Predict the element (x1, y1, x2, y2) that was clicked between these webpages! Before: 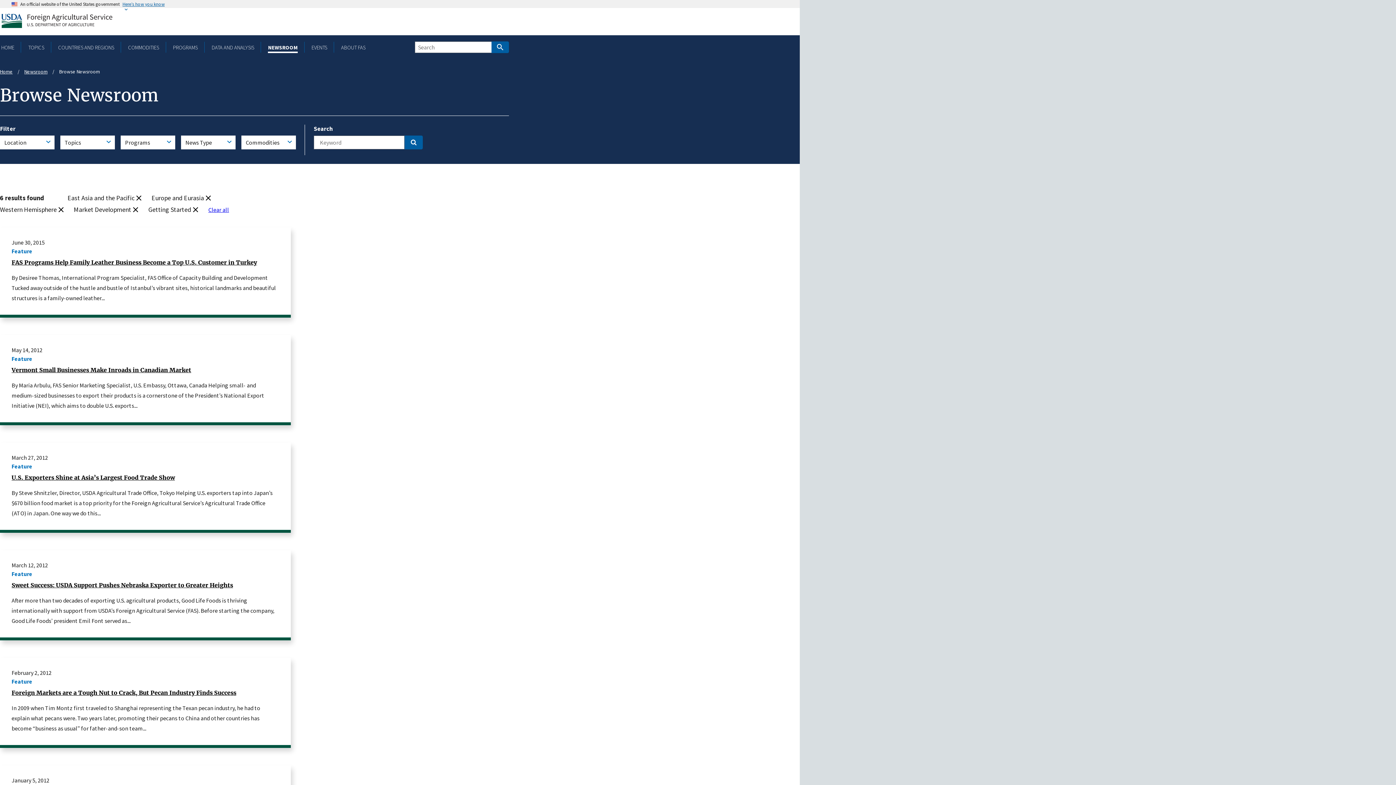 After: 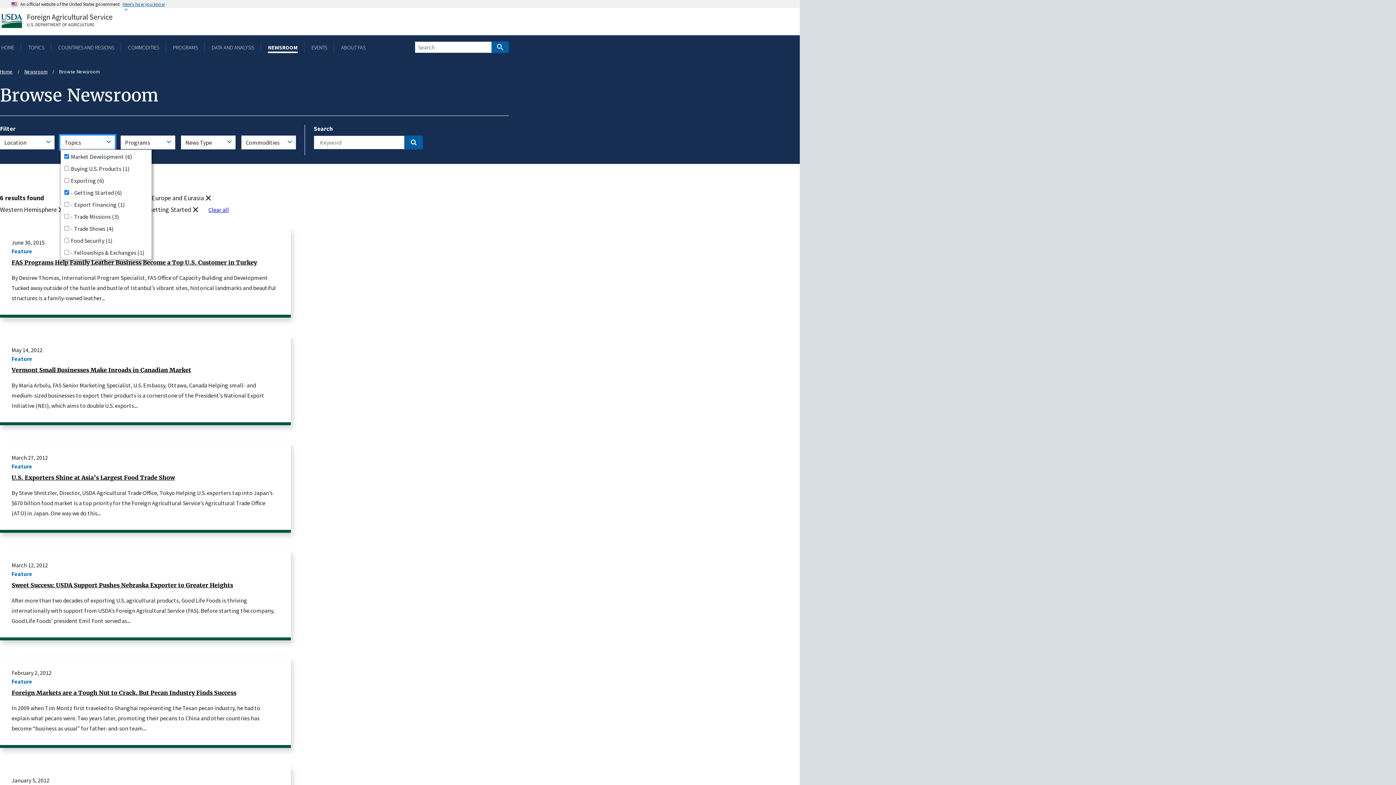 Action: bbox: (60, 135, 114, 149) label: Topics